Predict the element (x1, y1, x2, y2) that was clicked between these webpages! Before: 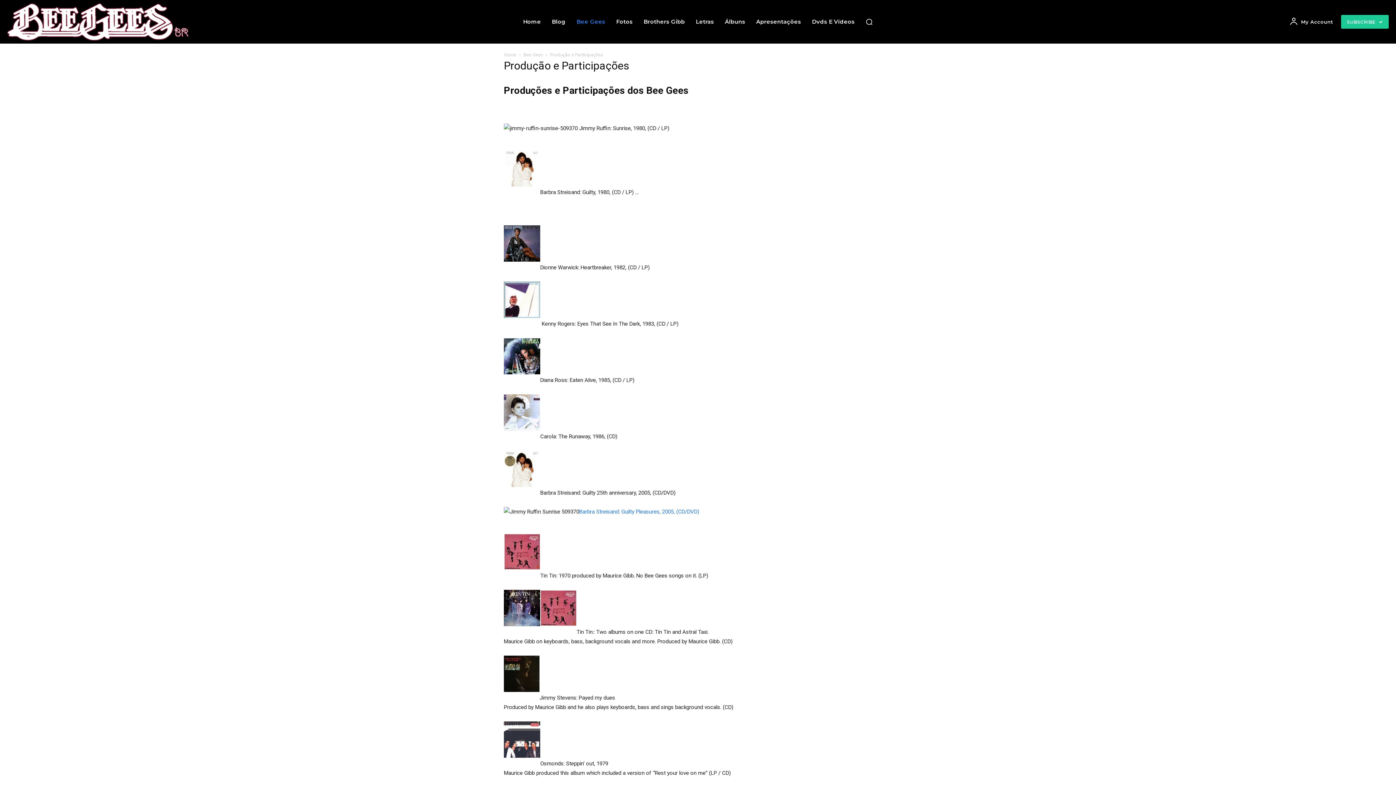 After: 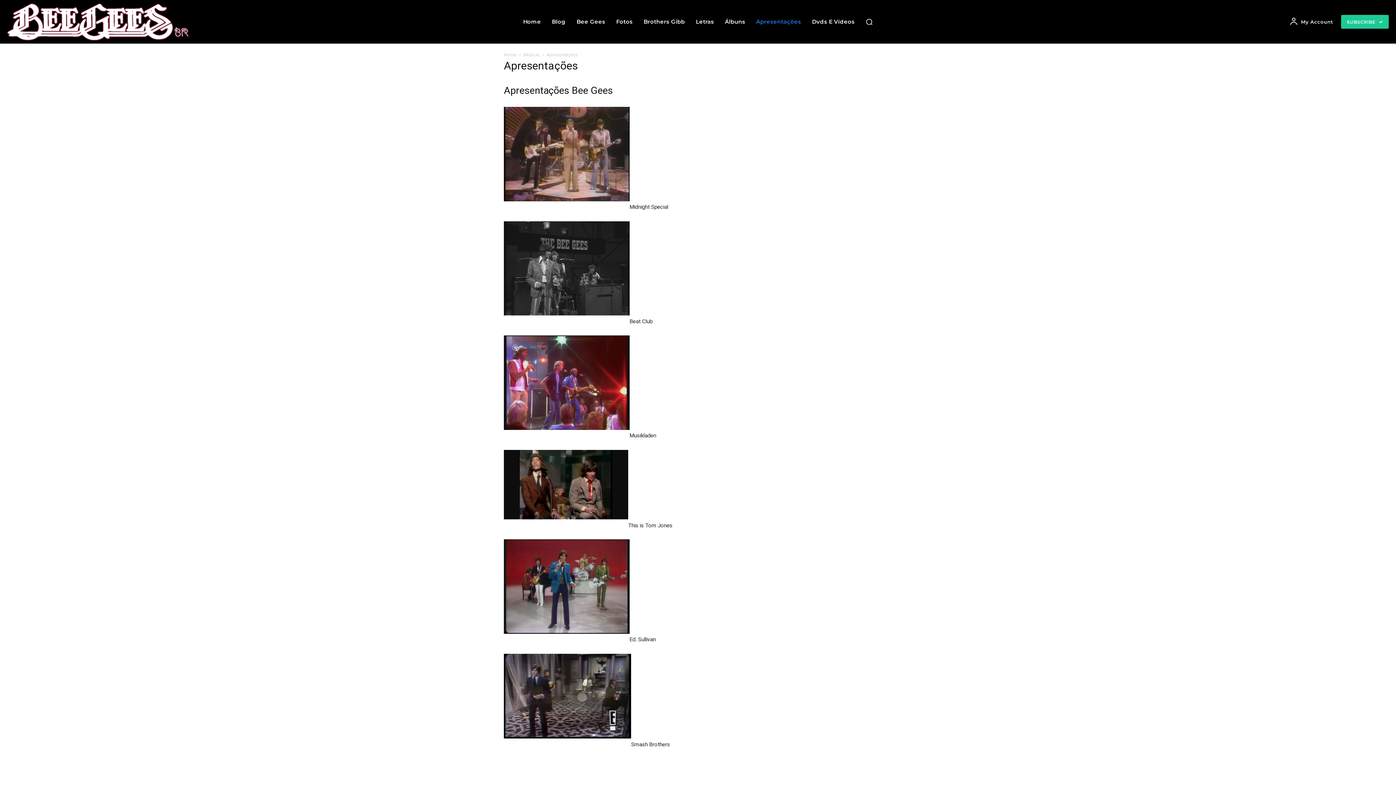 Action: bbox: (752, 3, 804, 40) label: Apresentações